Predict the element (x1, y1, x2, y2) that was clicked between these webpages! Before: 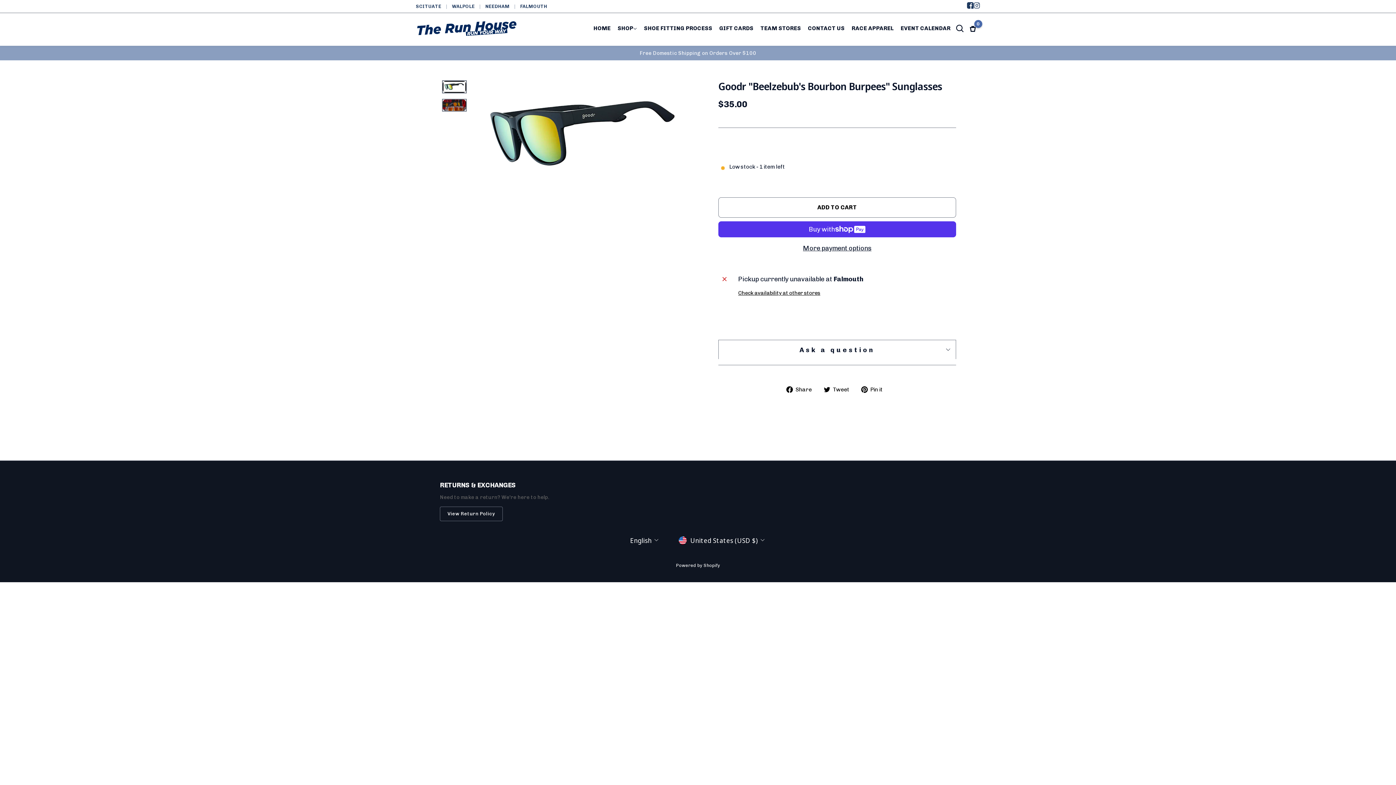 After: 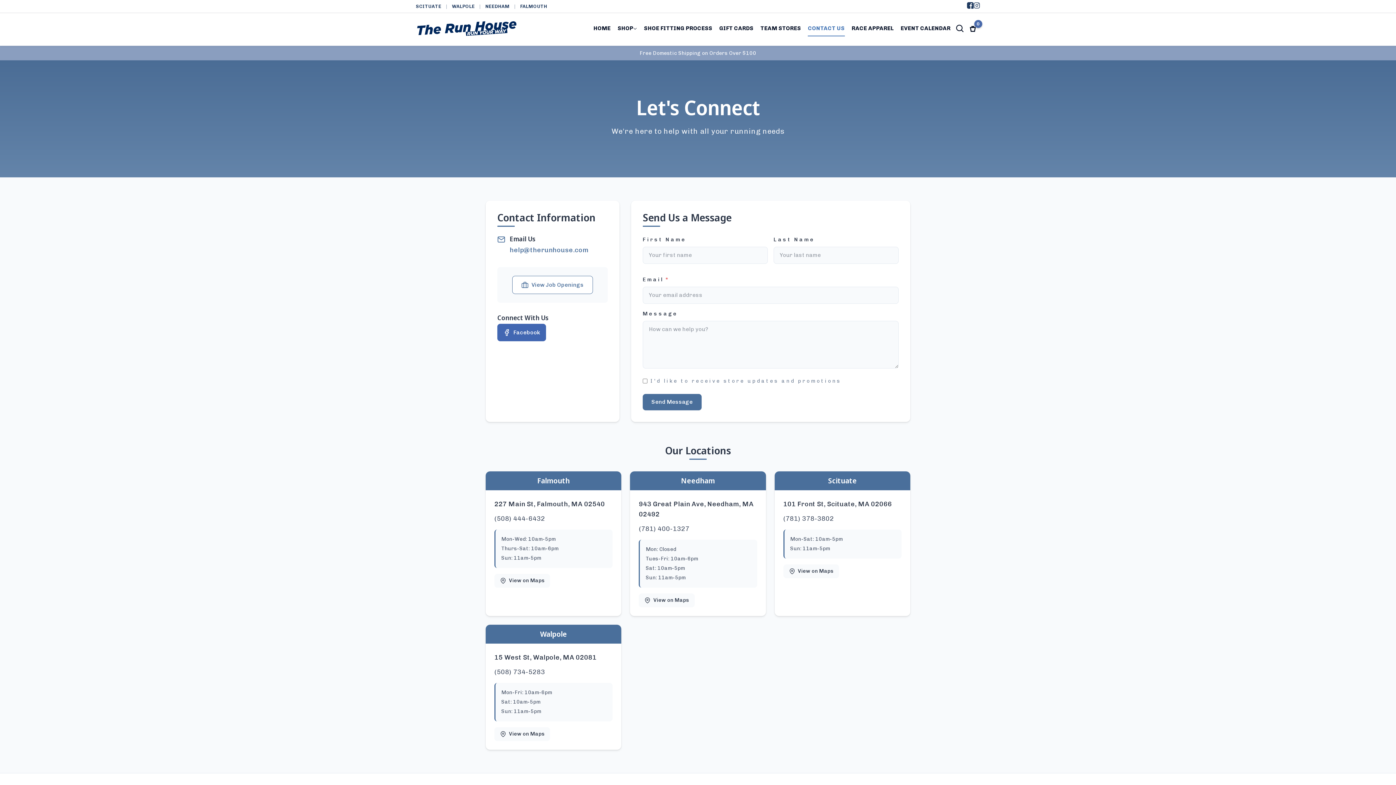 Action: label: CONTACT US bbox: (804, 21, 848, 35)